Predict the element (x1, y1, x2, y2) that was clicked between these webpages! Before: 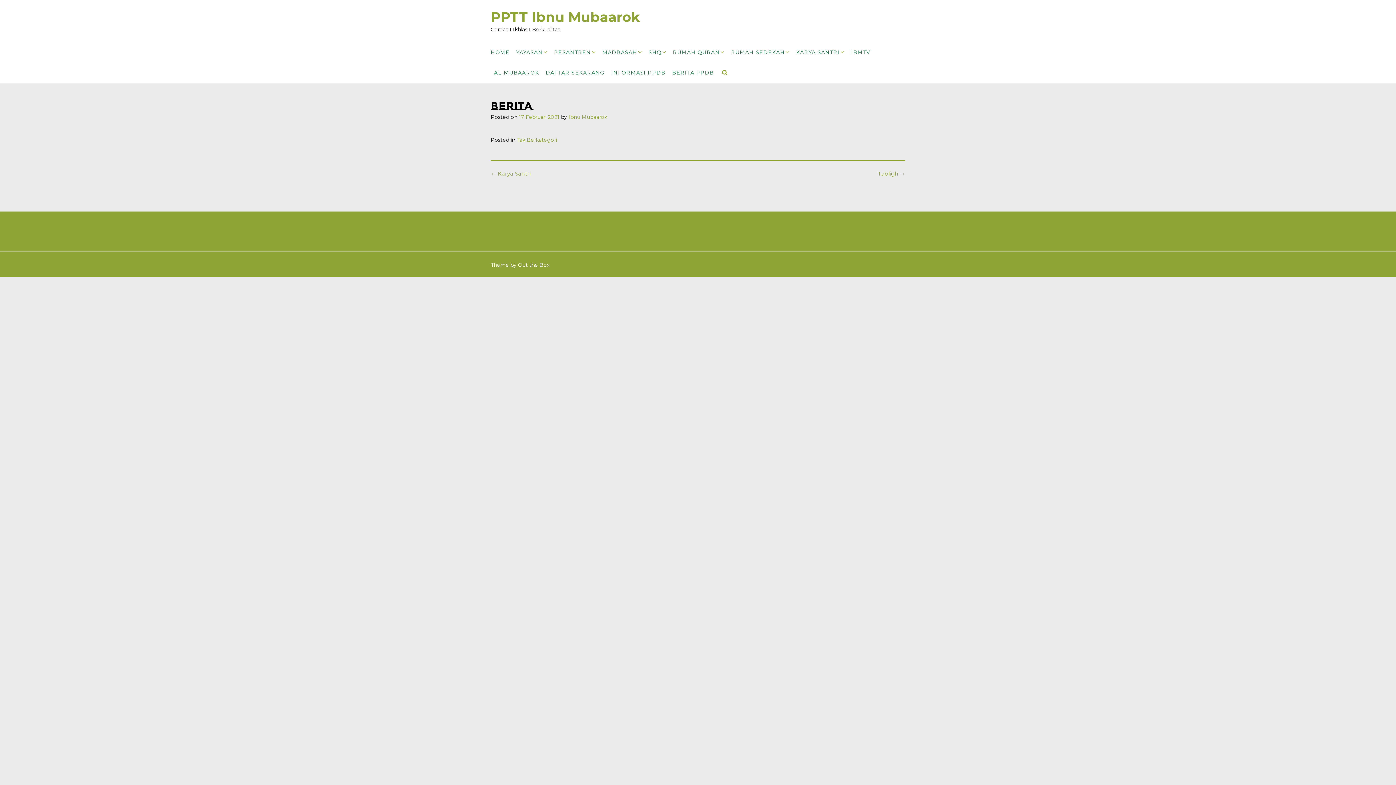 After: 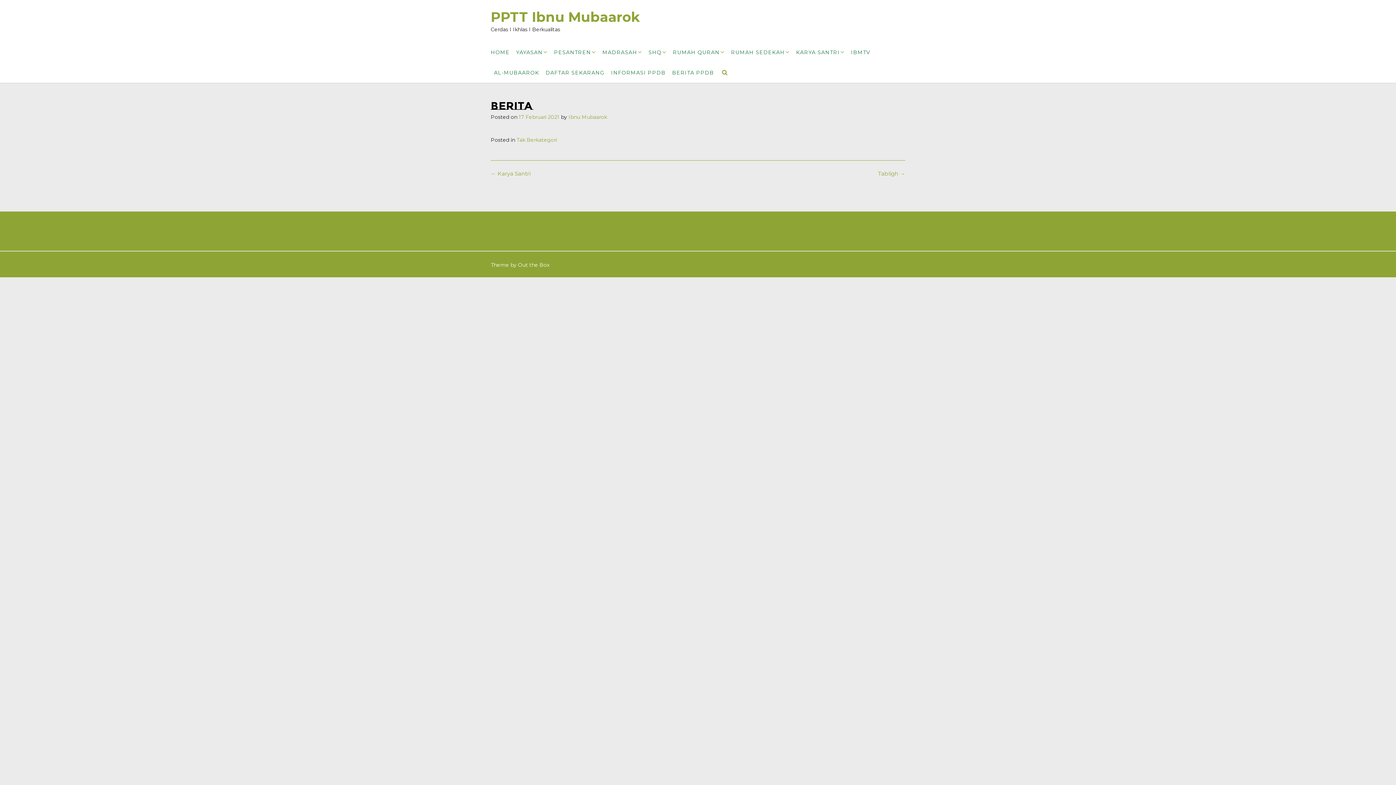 Action: label: 17 Februari 2021 bbox: (518, 113, 559, 120)